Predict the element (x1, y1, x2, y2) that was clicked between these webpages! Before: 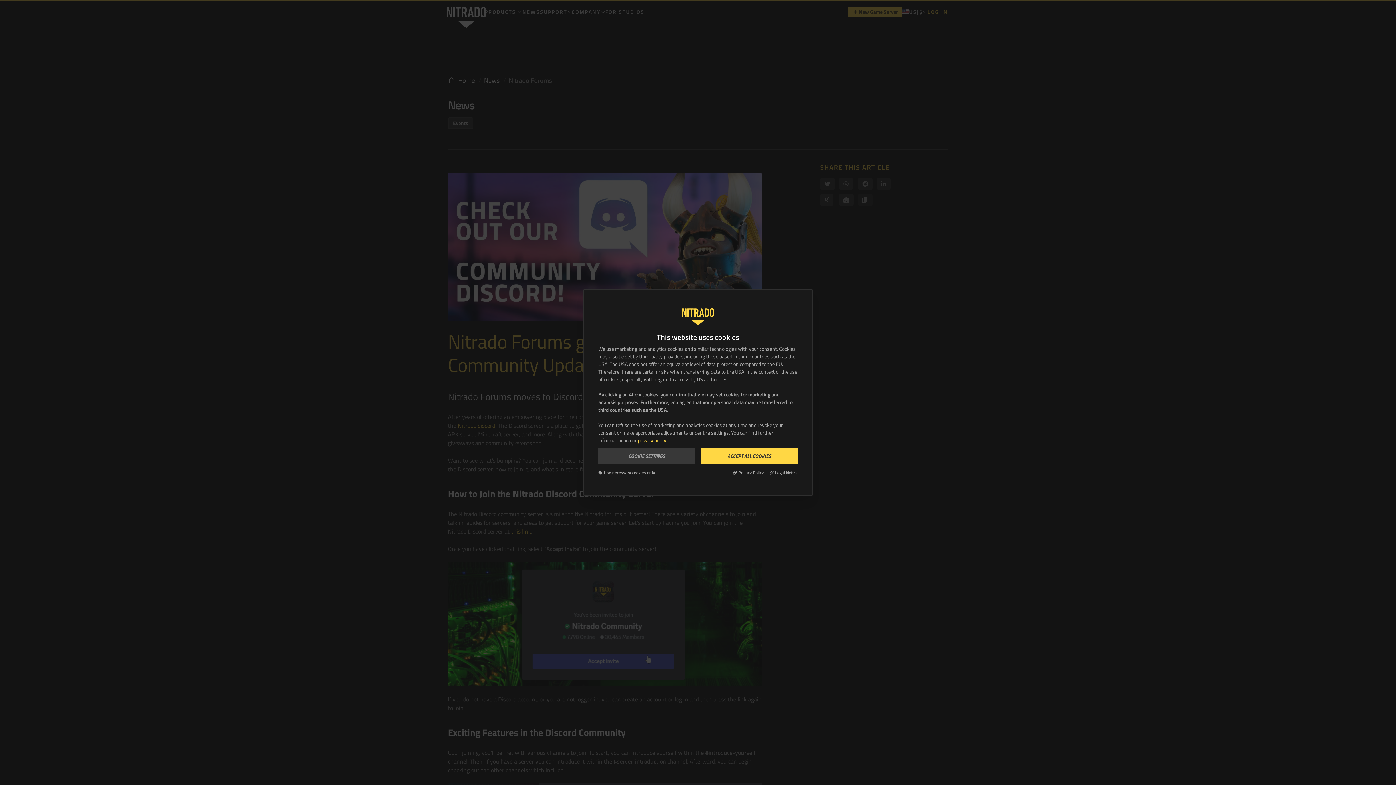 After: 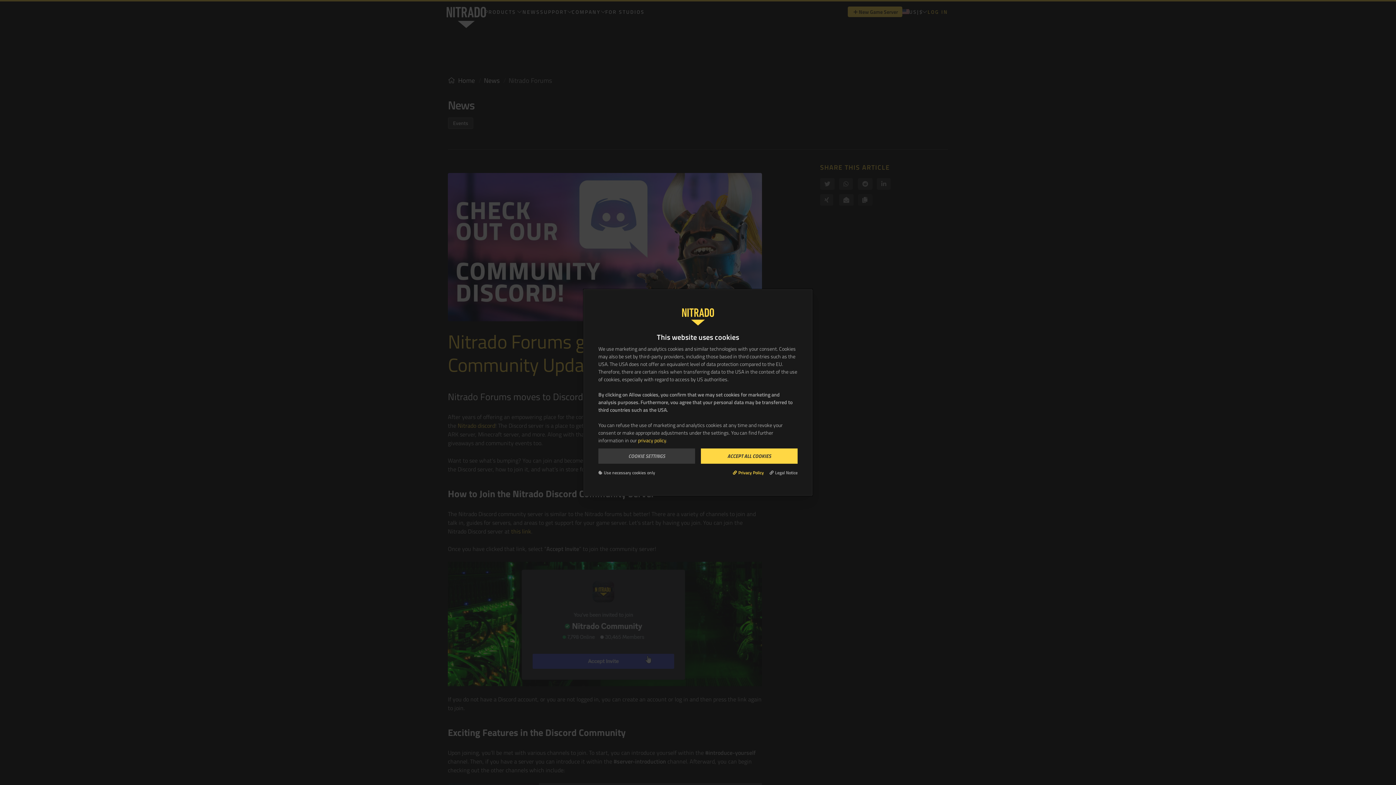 Action: label: Privacy Policy bbox: (733, 469, 764, 476)